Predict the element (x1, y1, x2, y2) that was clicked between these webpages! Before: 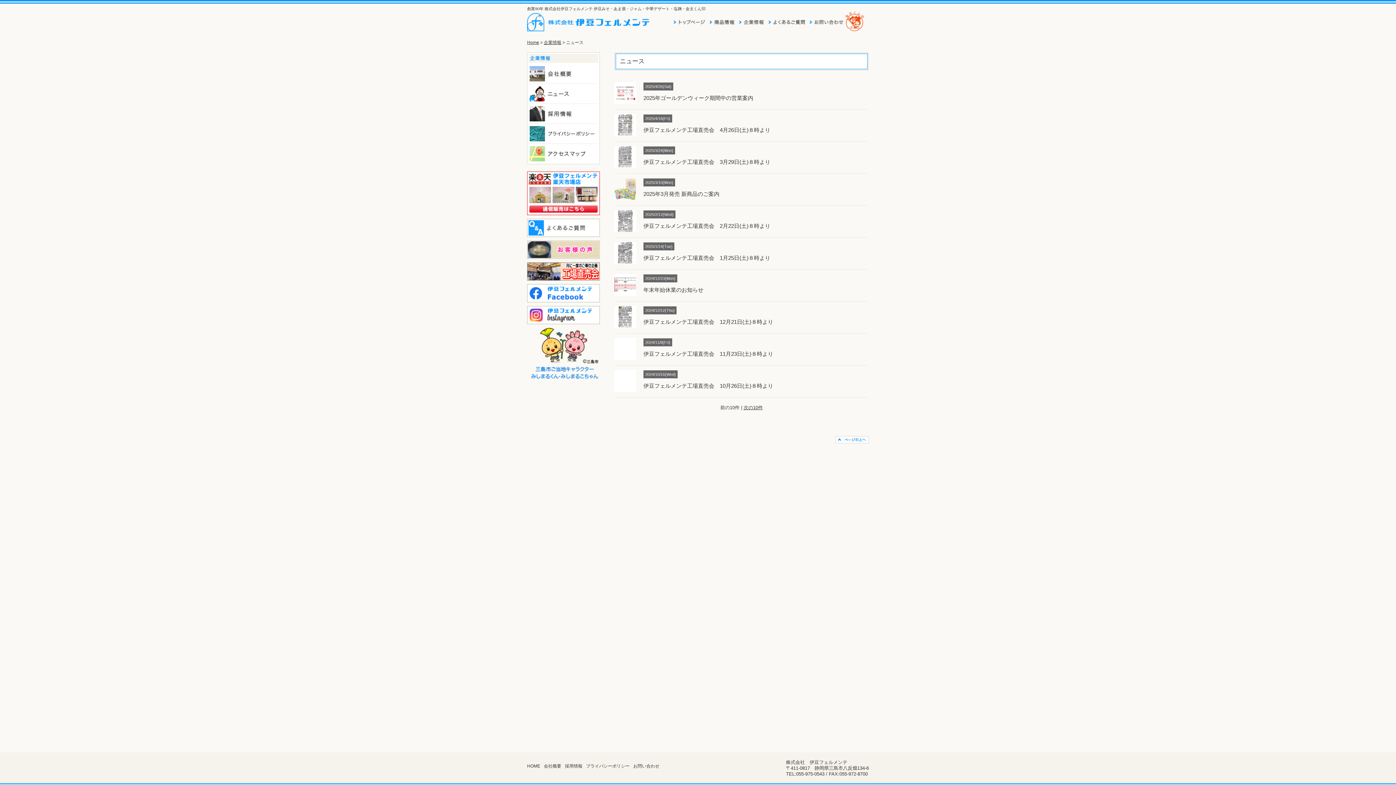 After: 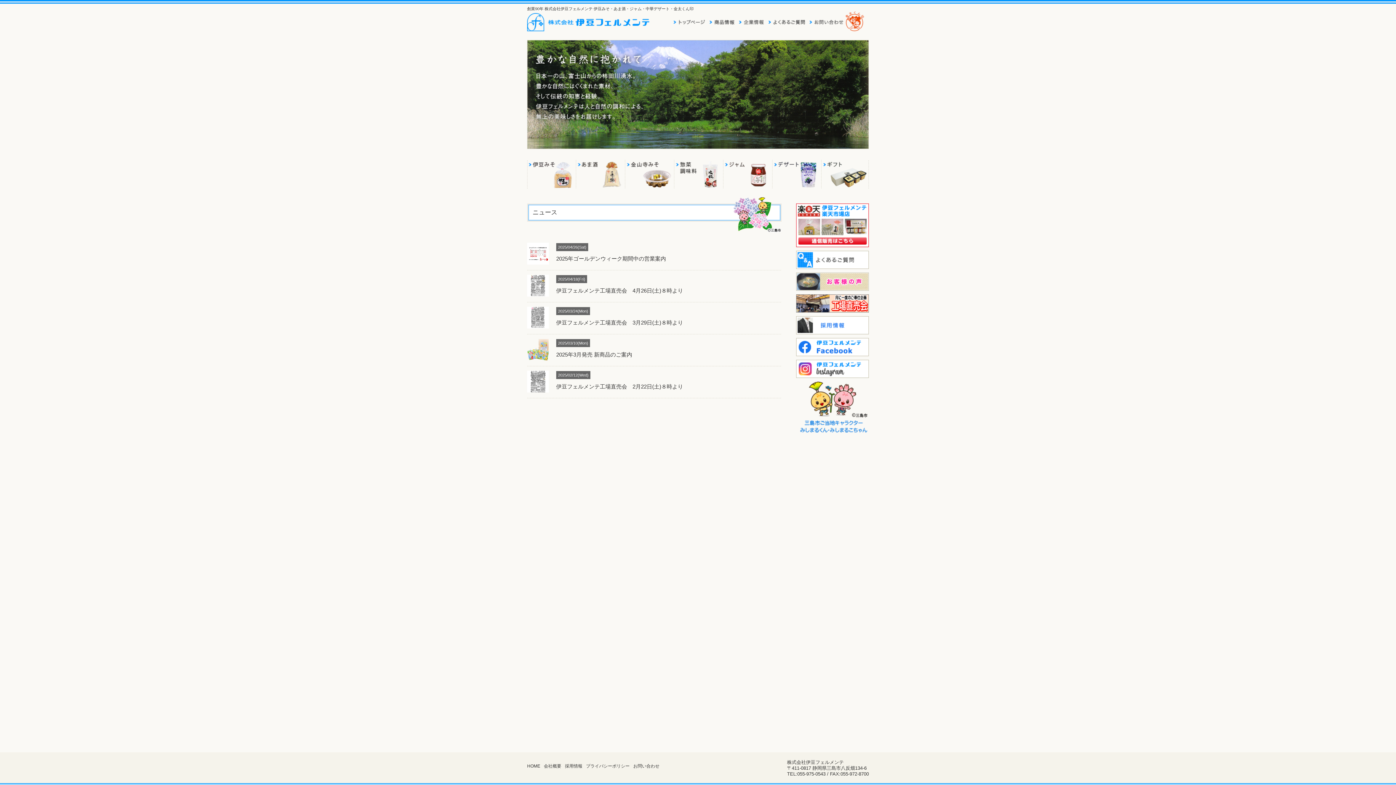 Action: bbox: (527, 40, 539, 45) label: Home